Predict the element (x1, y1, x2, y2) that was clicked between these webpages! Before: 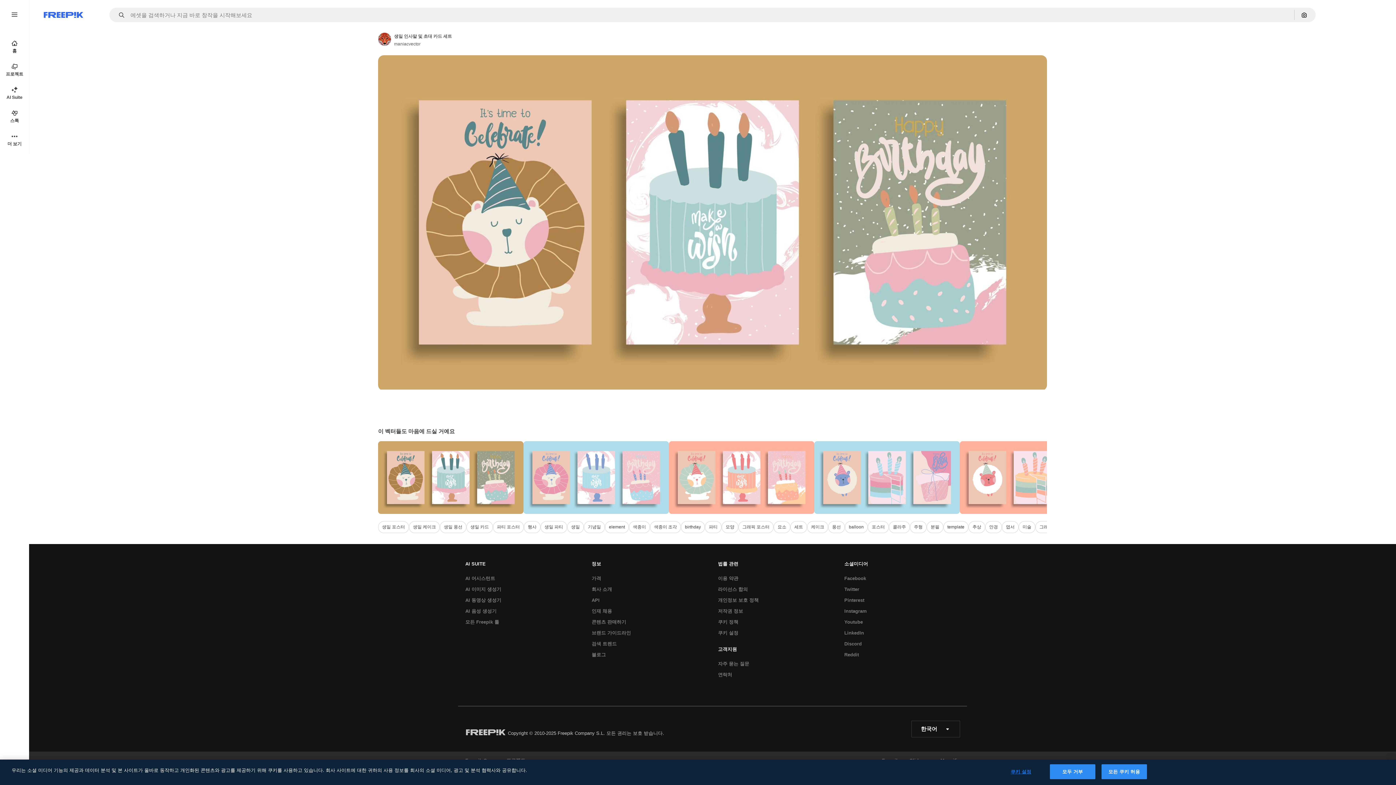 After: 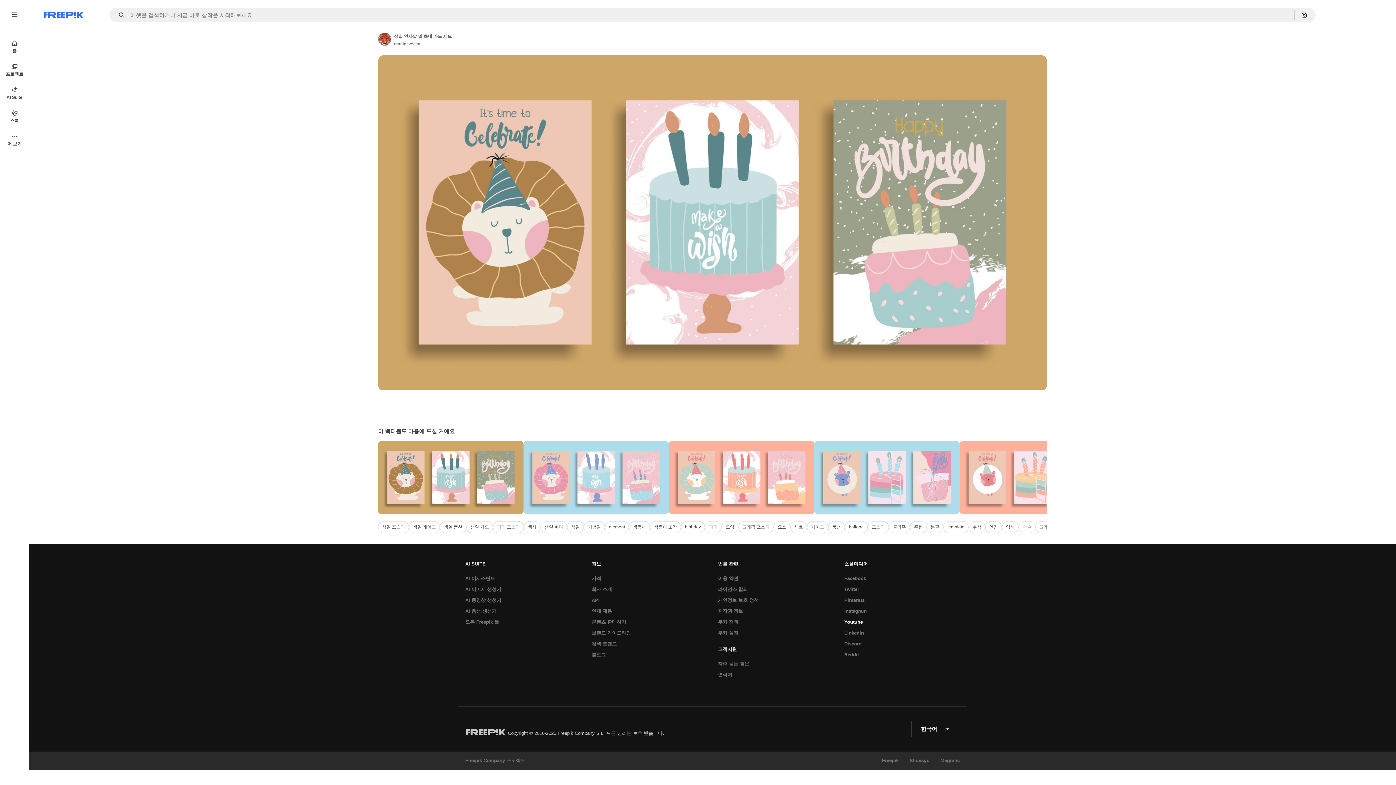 Action: label: Youtube bbox: (840, 617, 866, 628)